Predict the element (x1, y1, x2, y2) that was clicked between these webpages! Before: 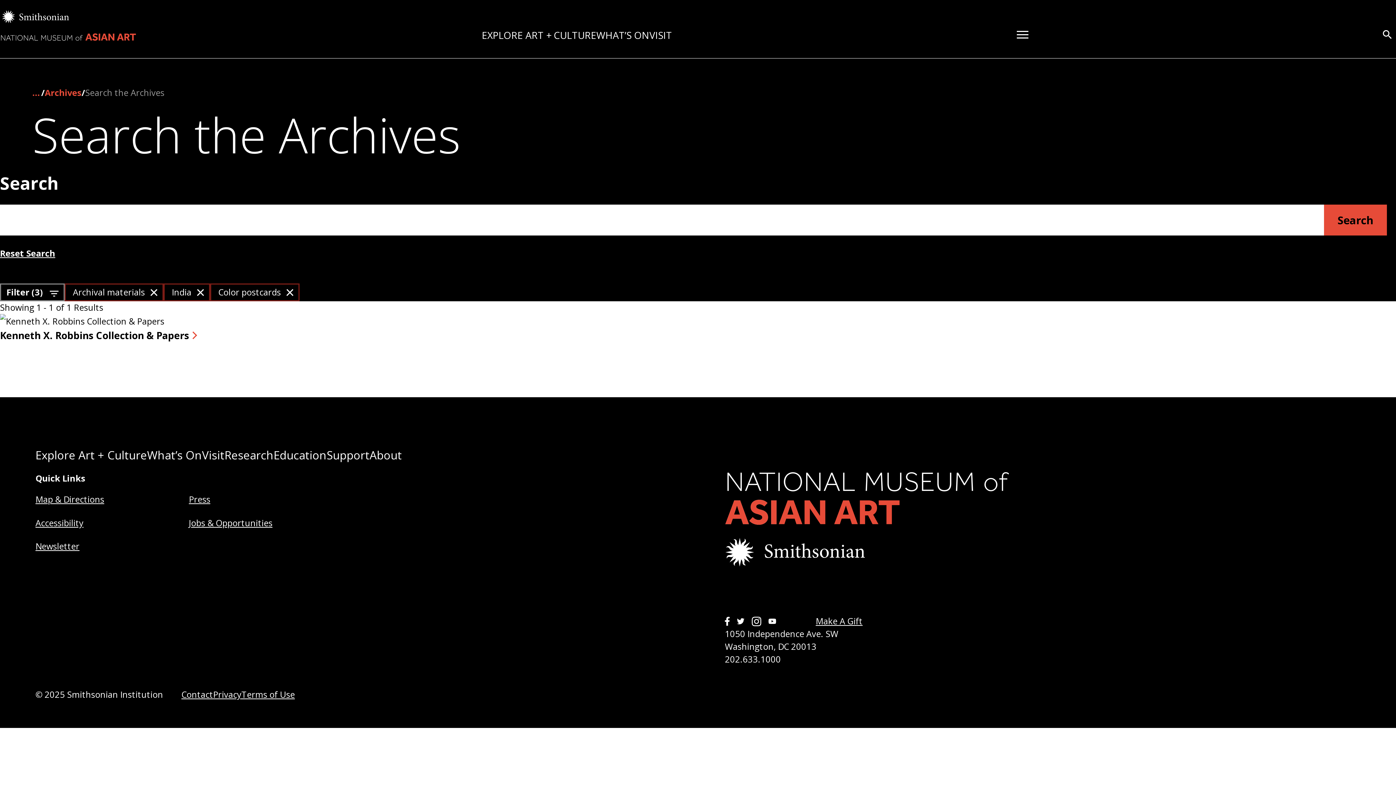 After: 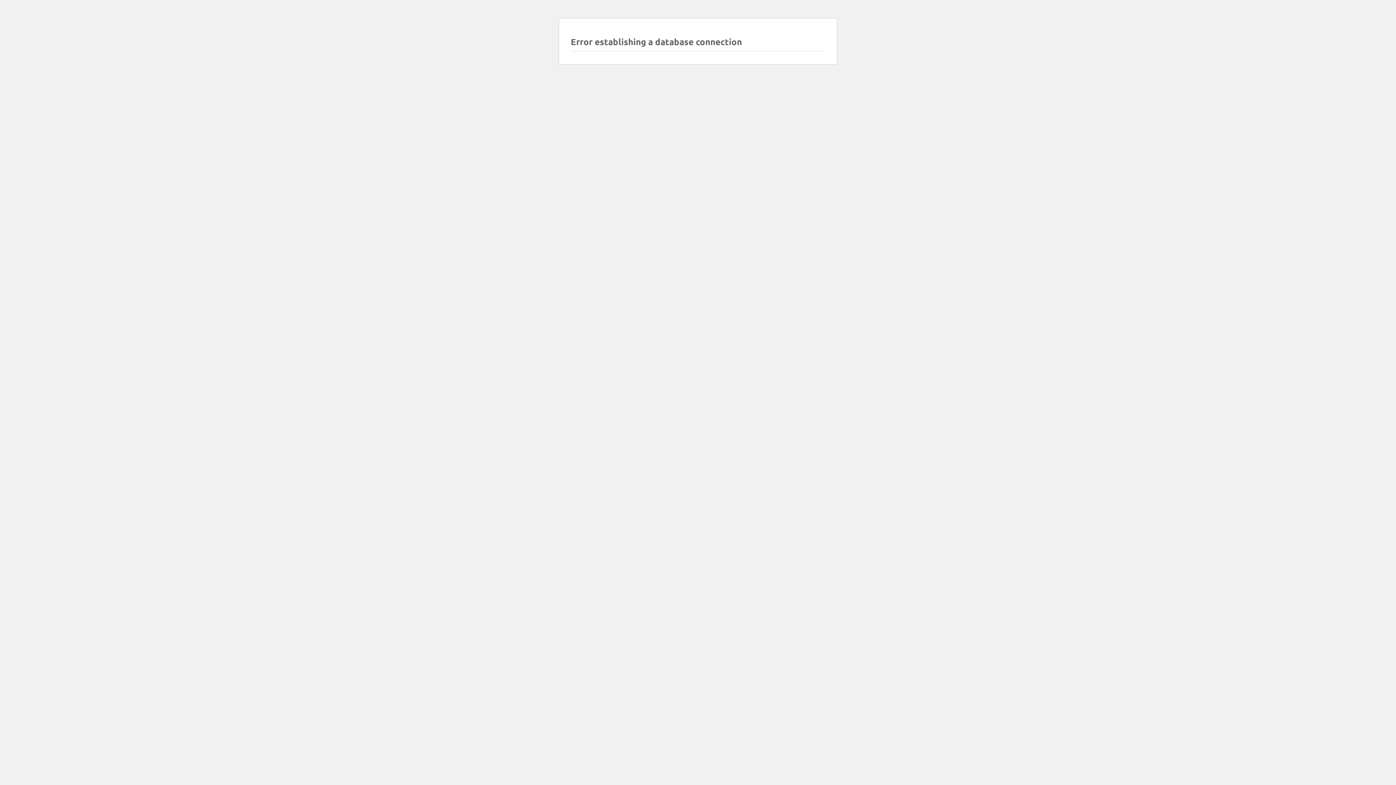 Action: label: Contact bbox: (181, 689, 213, 700)